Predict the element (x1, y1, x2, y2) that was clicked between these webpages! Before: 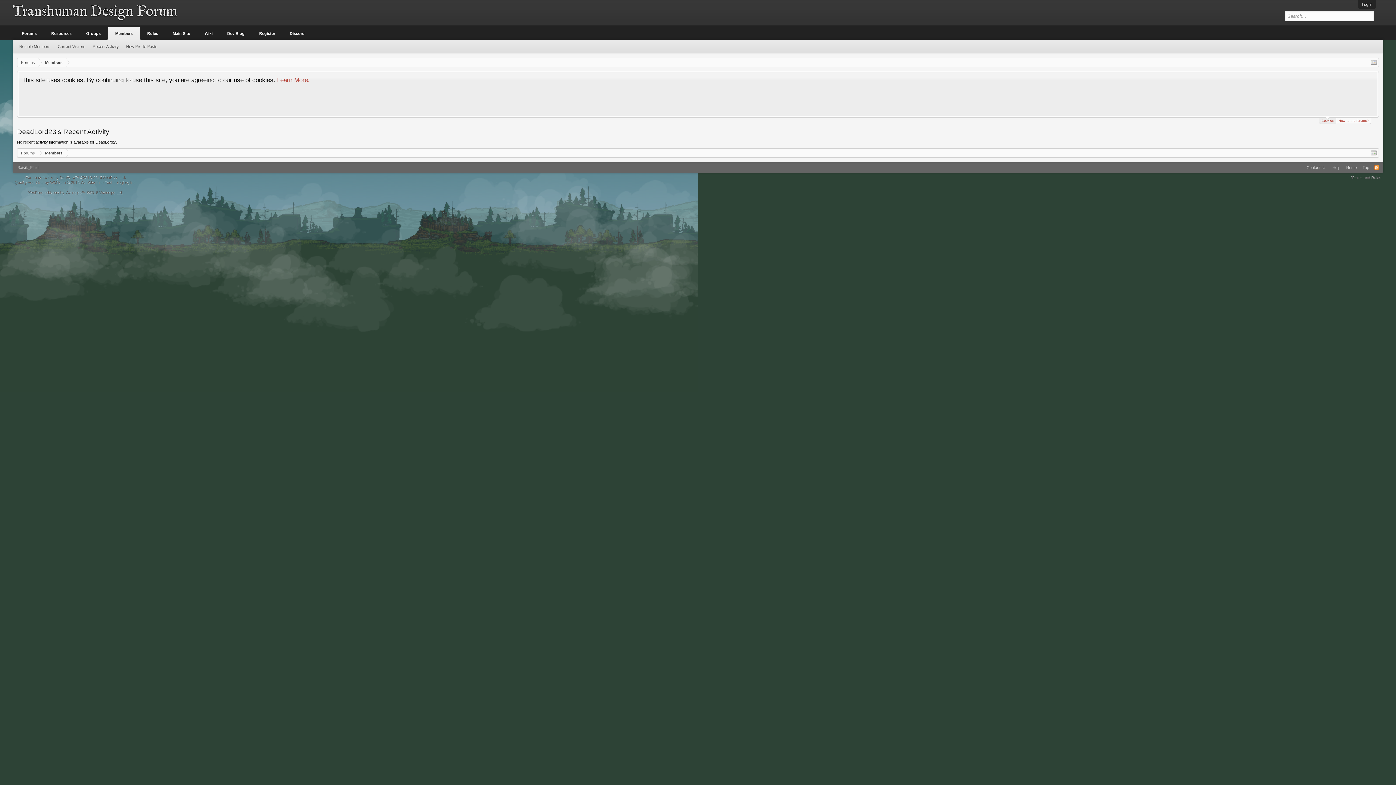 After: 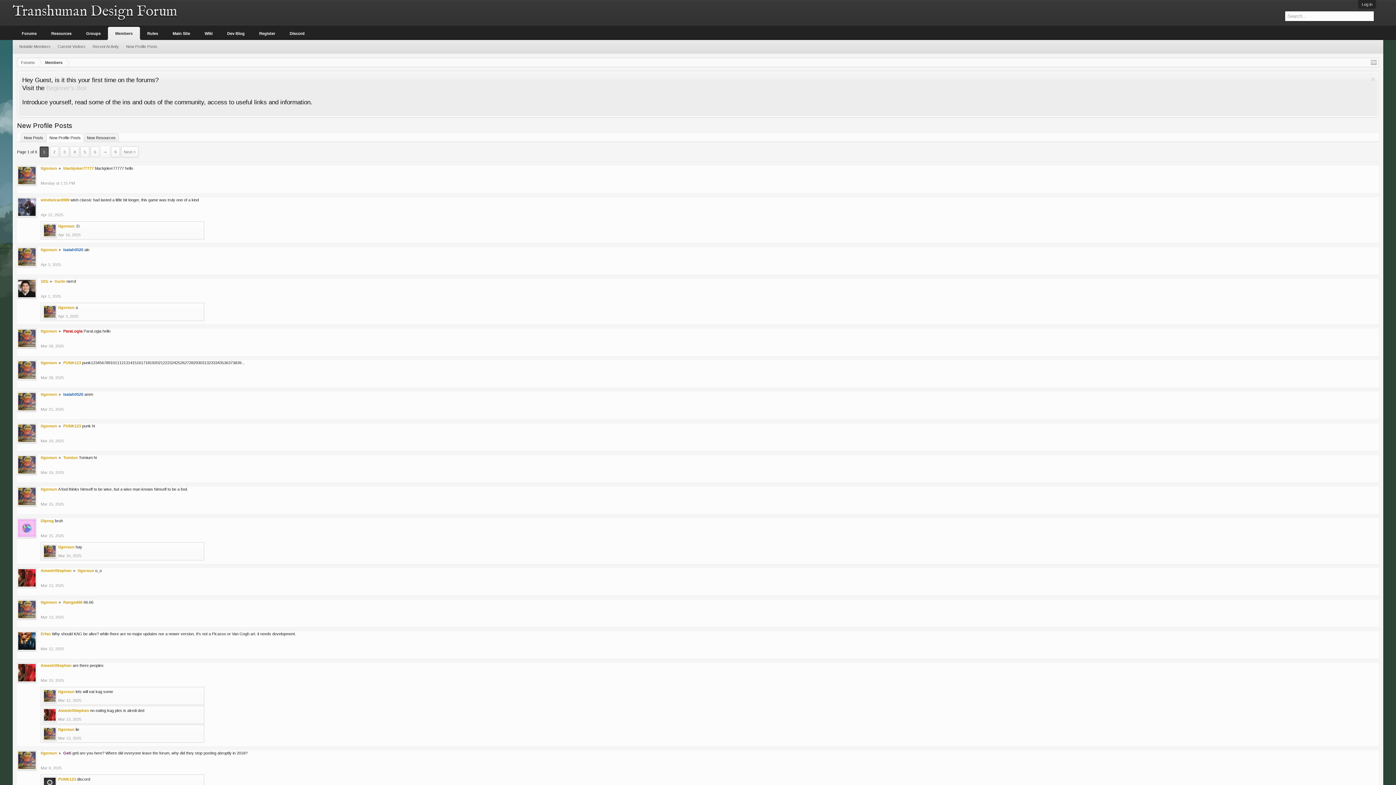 Action: label: New Profile Posts bbox: (122, 41, 161, 51)